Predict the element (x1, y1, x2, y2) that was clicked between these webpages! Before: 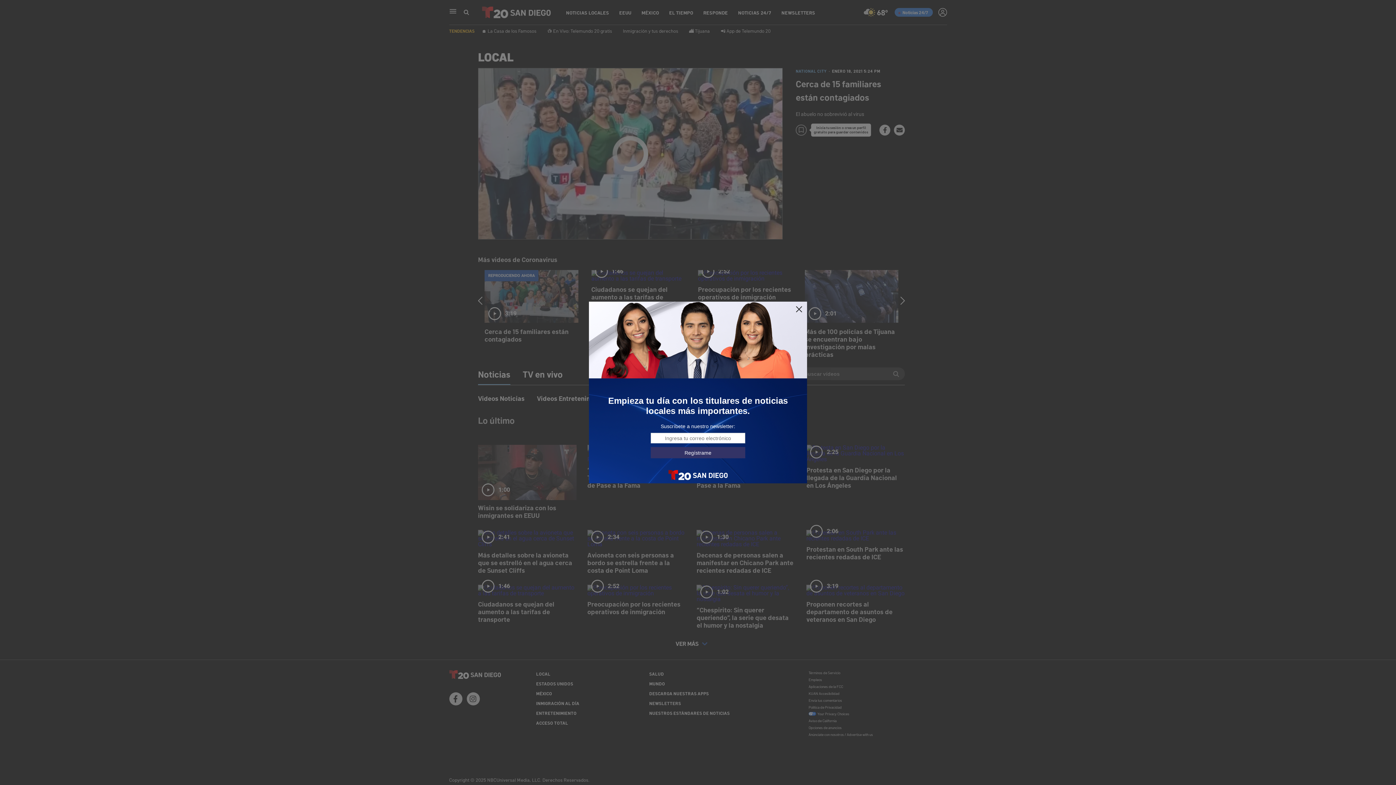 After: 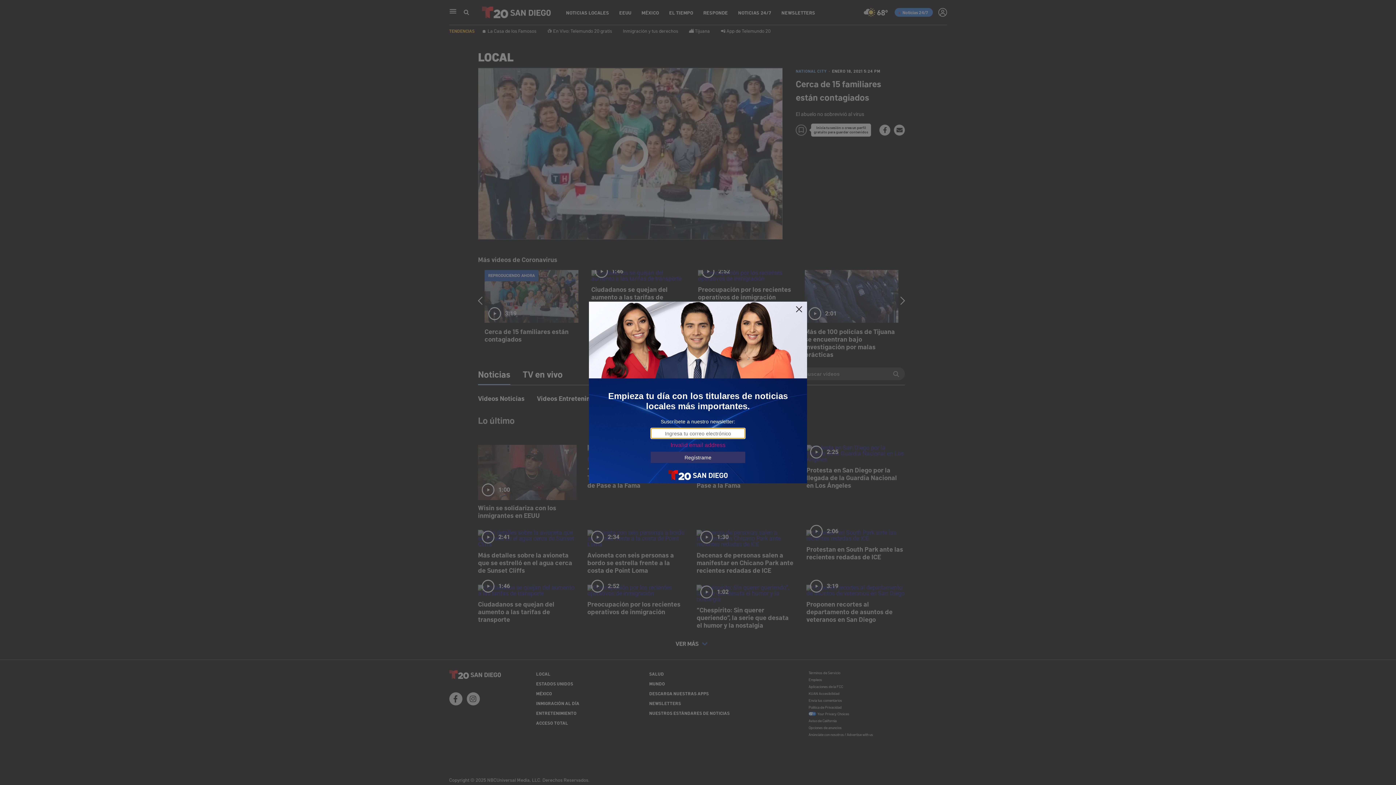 Action: bbox: (650, 447, 745, 458) label: Regístrame